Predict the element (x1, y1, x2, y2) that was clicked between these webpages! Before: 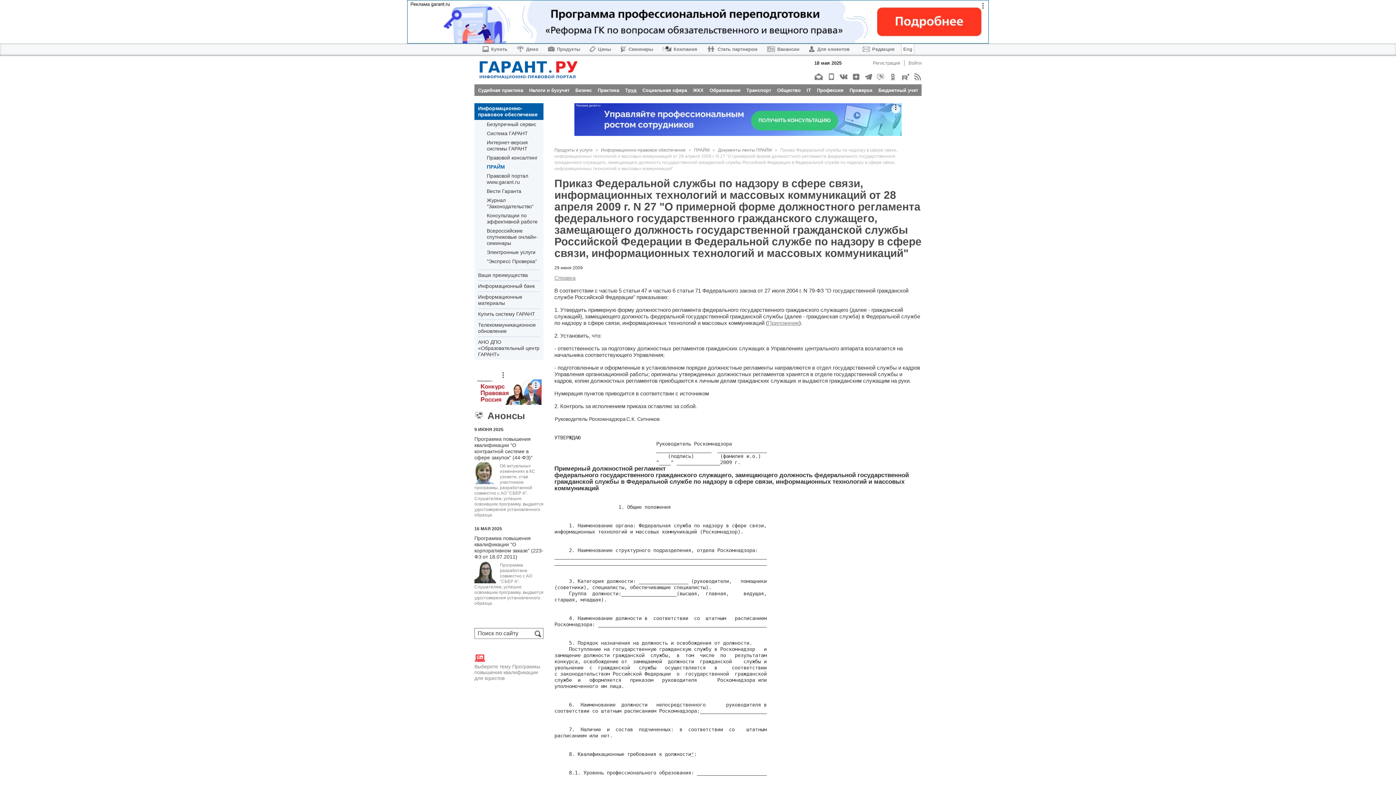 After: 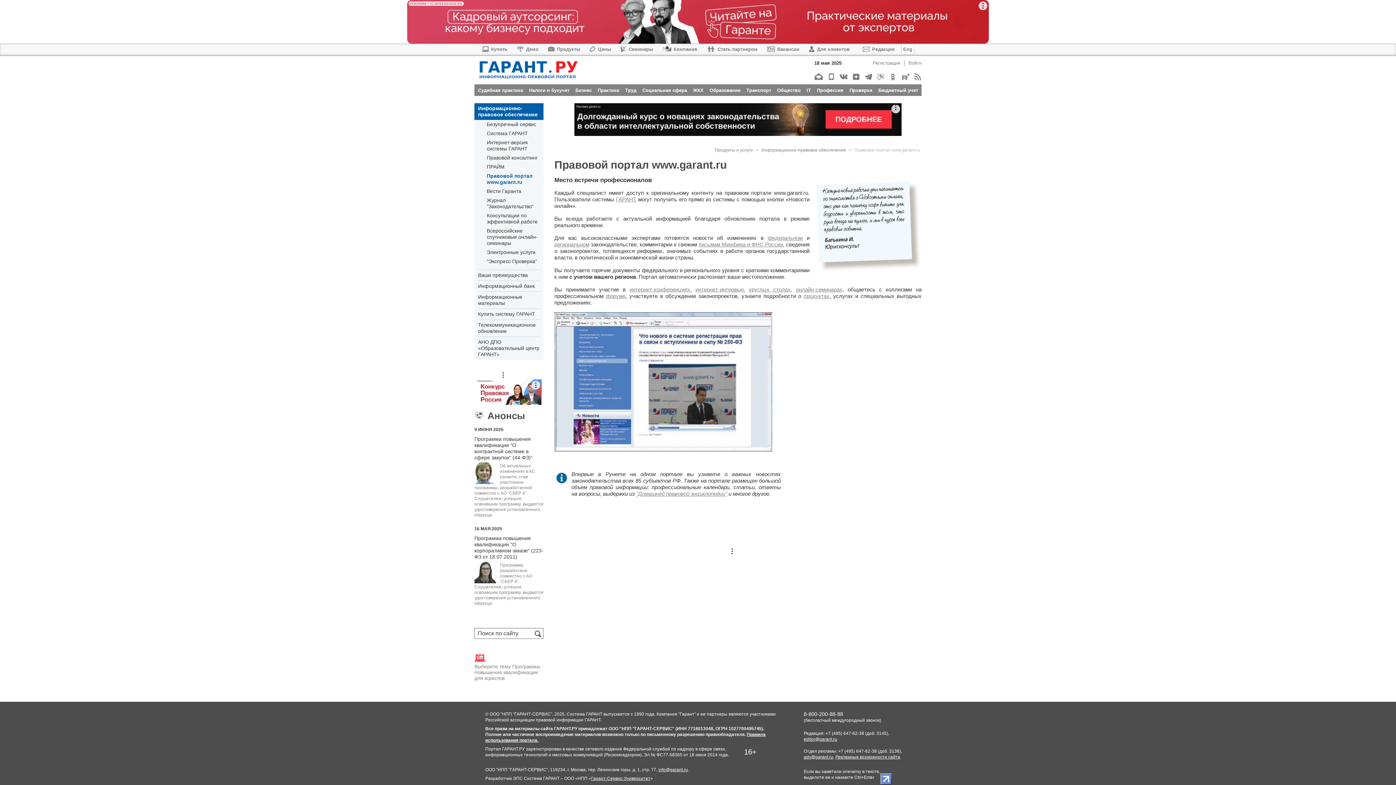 Action: label: Правовой портал www.garant.ru bbox: (486, 173, 540, 185)